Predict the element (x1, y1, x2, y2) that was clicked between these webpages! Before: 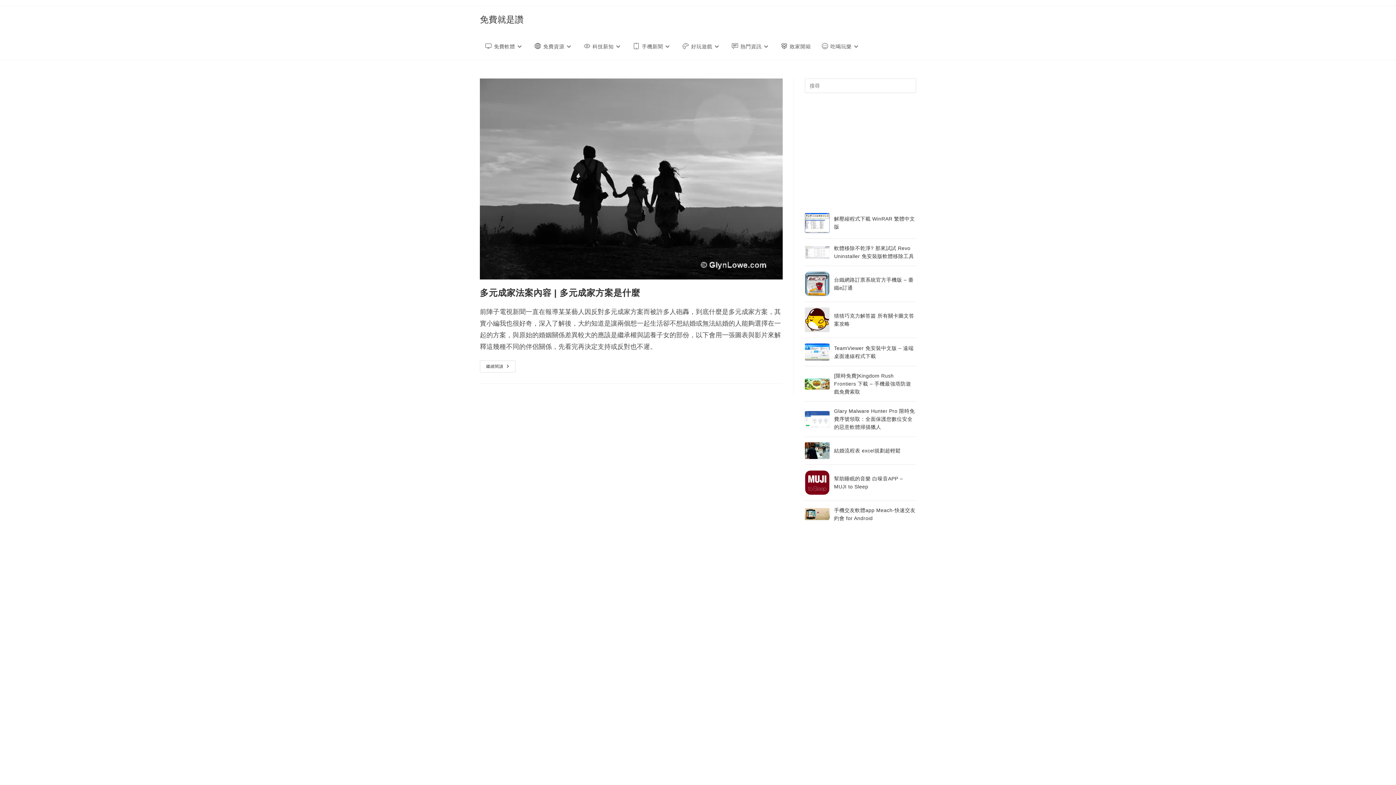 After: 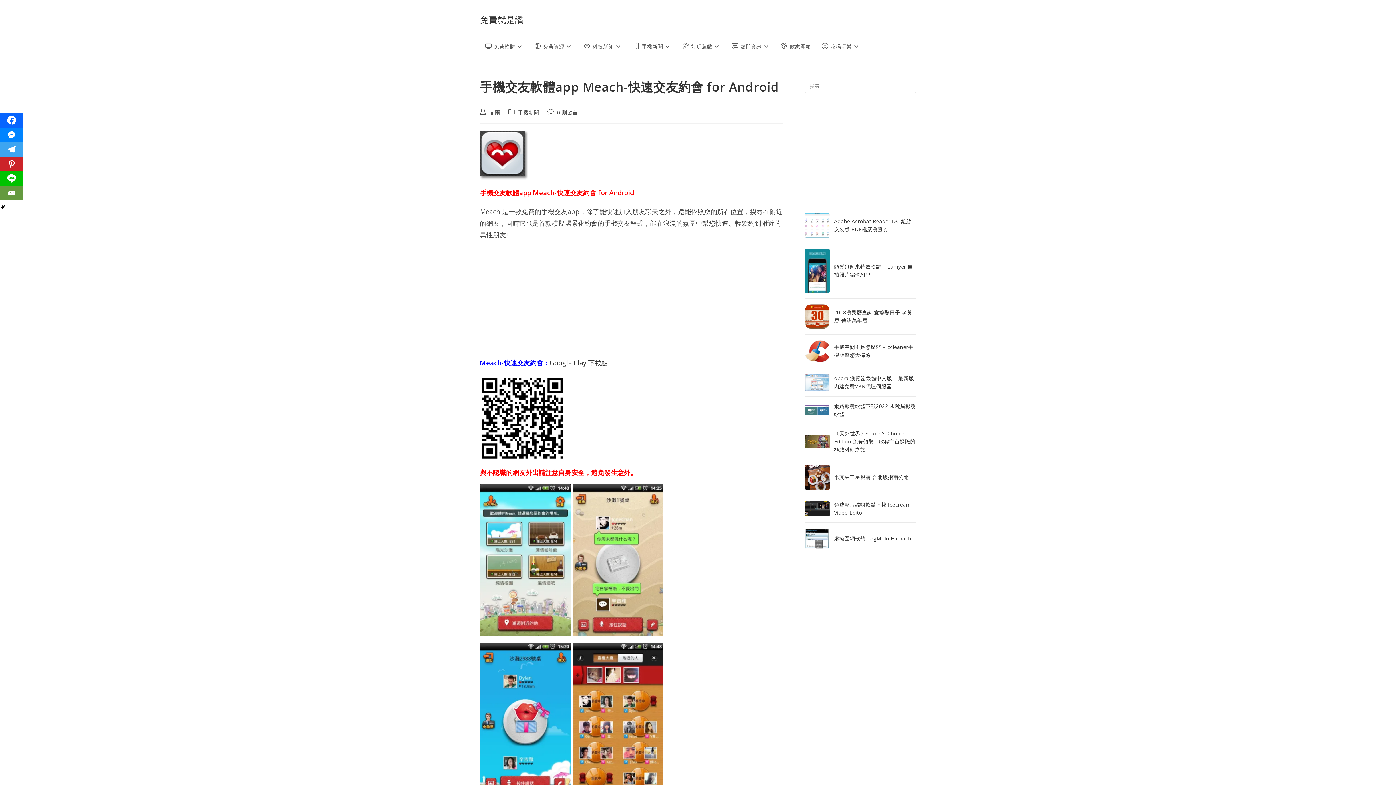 Action: bbox: (805, 508, 829, 520)